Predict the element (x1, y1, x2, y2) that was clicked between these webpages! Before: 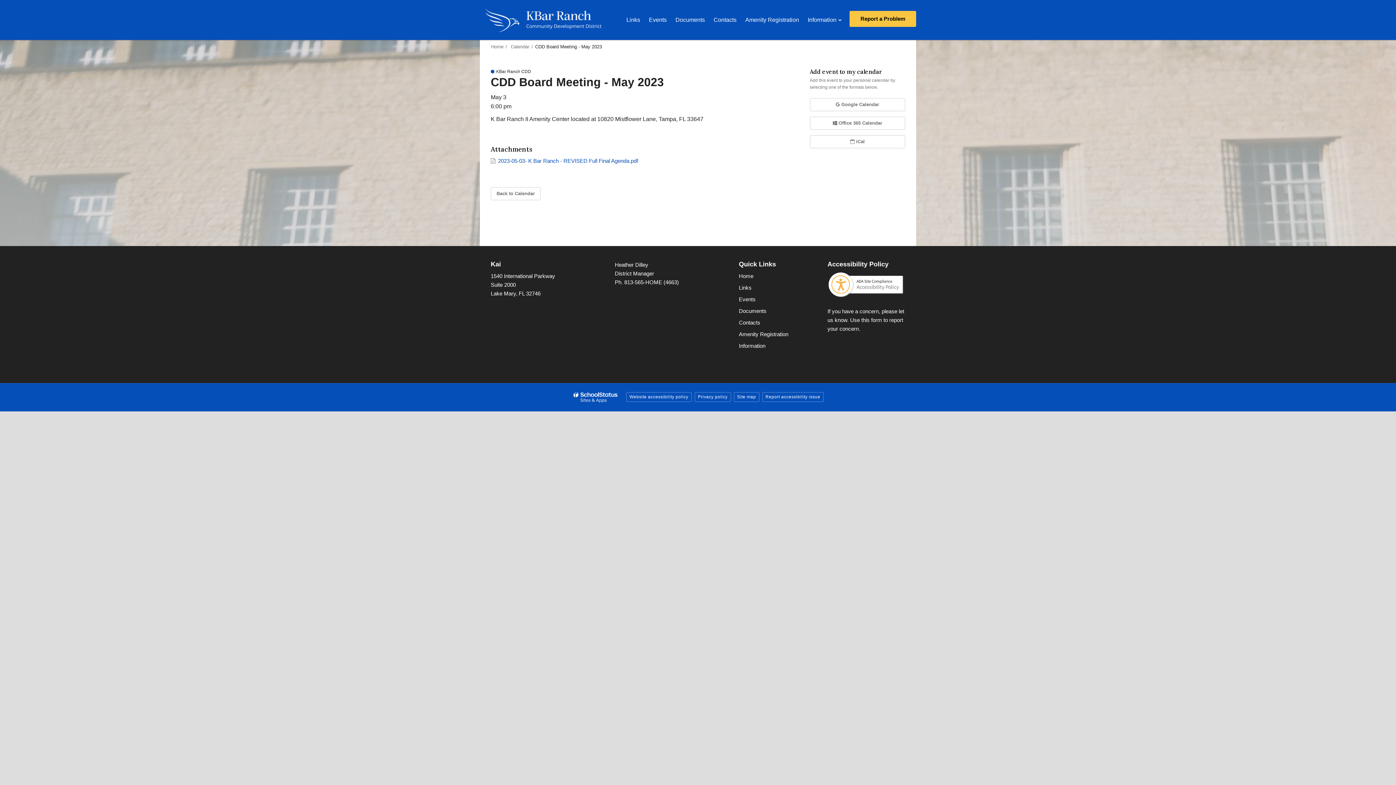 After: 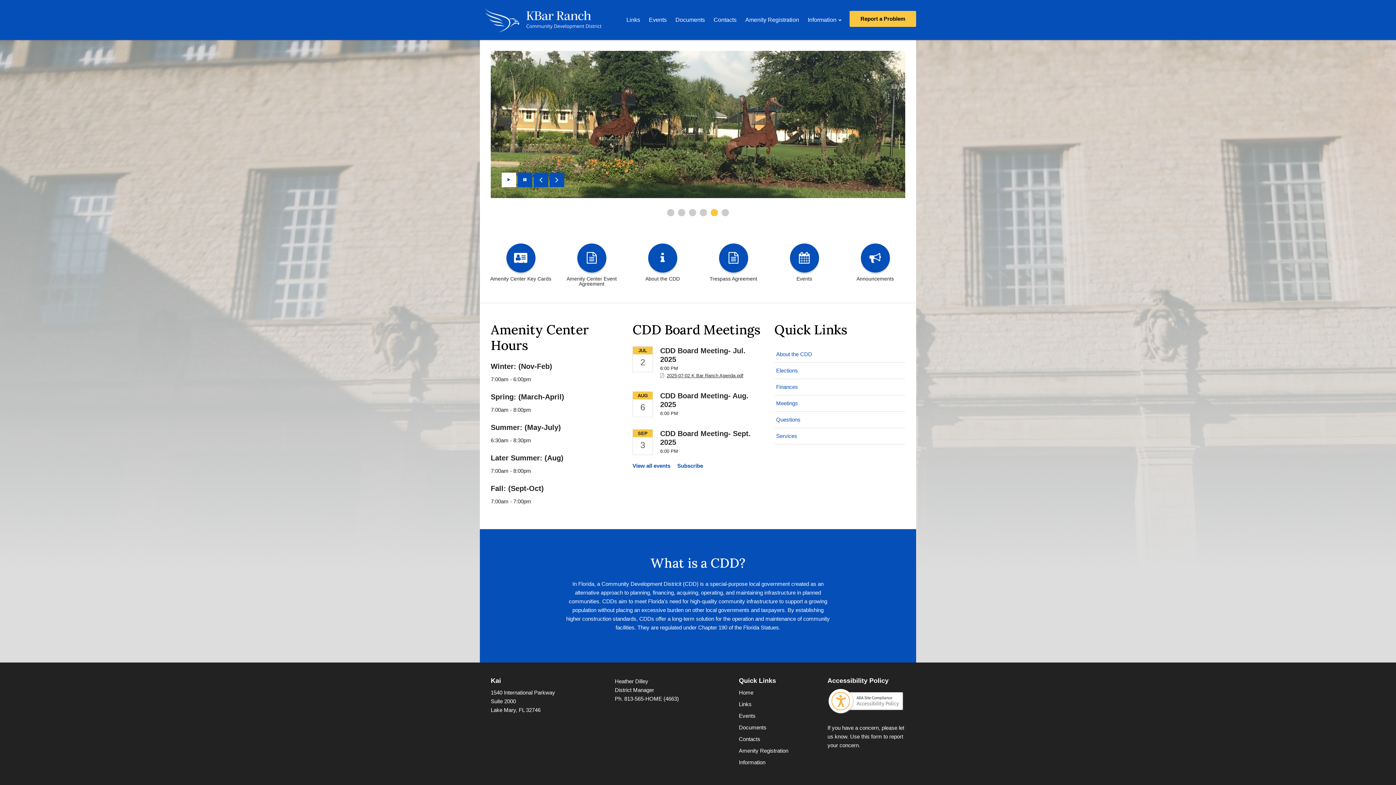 Action: bbox: (485, 16, 601, 22)